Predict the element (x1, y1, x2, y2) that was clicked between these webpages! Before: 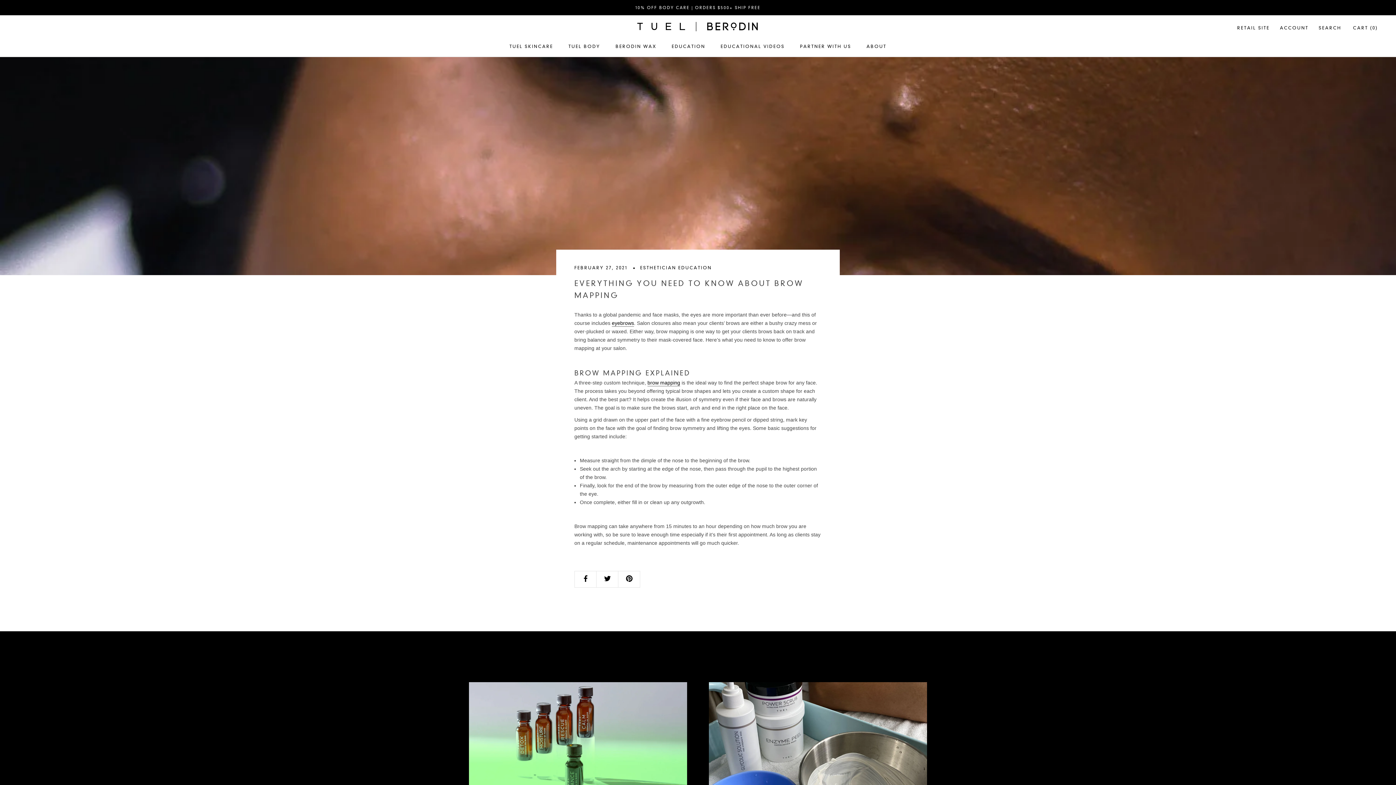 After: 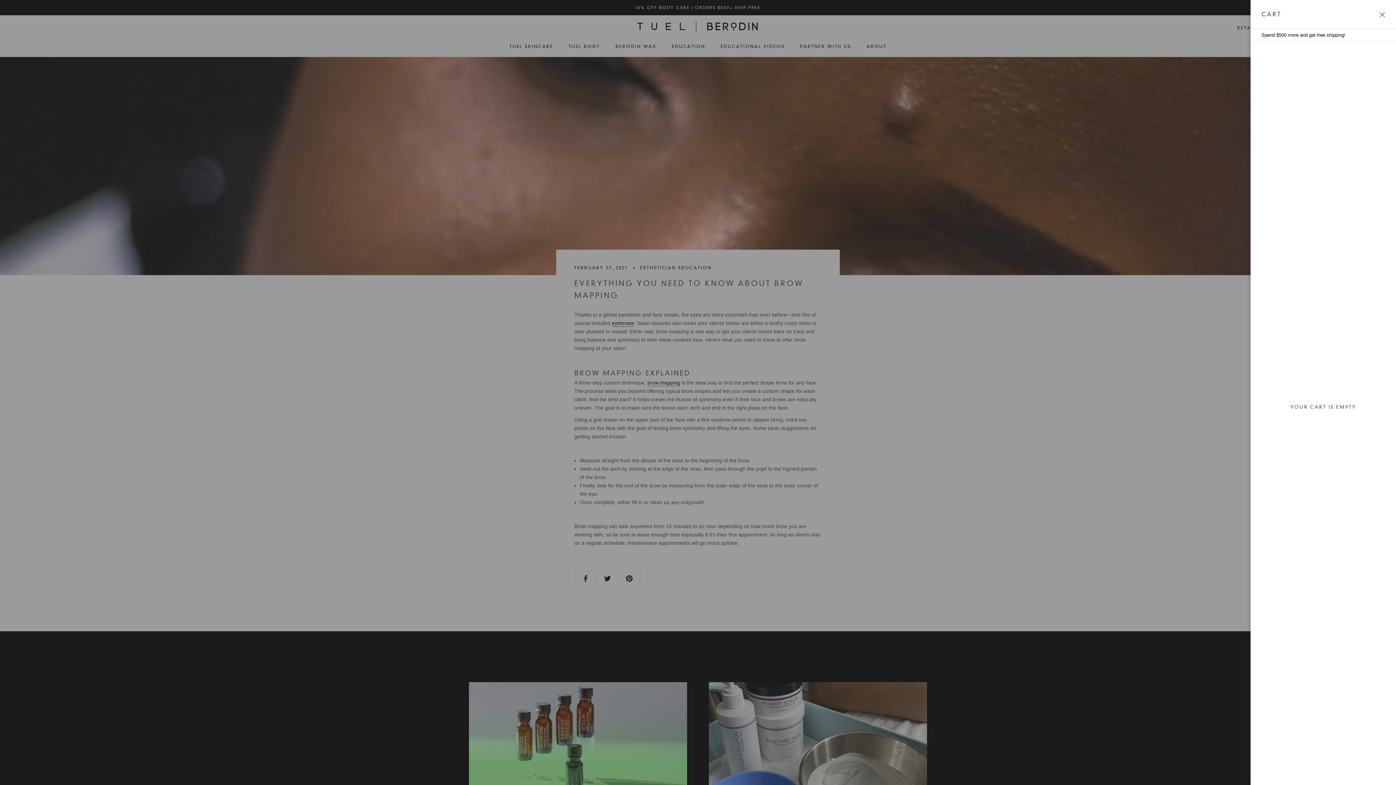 Action: label: Open cart bbox: (1353, 25, 1378, 30)